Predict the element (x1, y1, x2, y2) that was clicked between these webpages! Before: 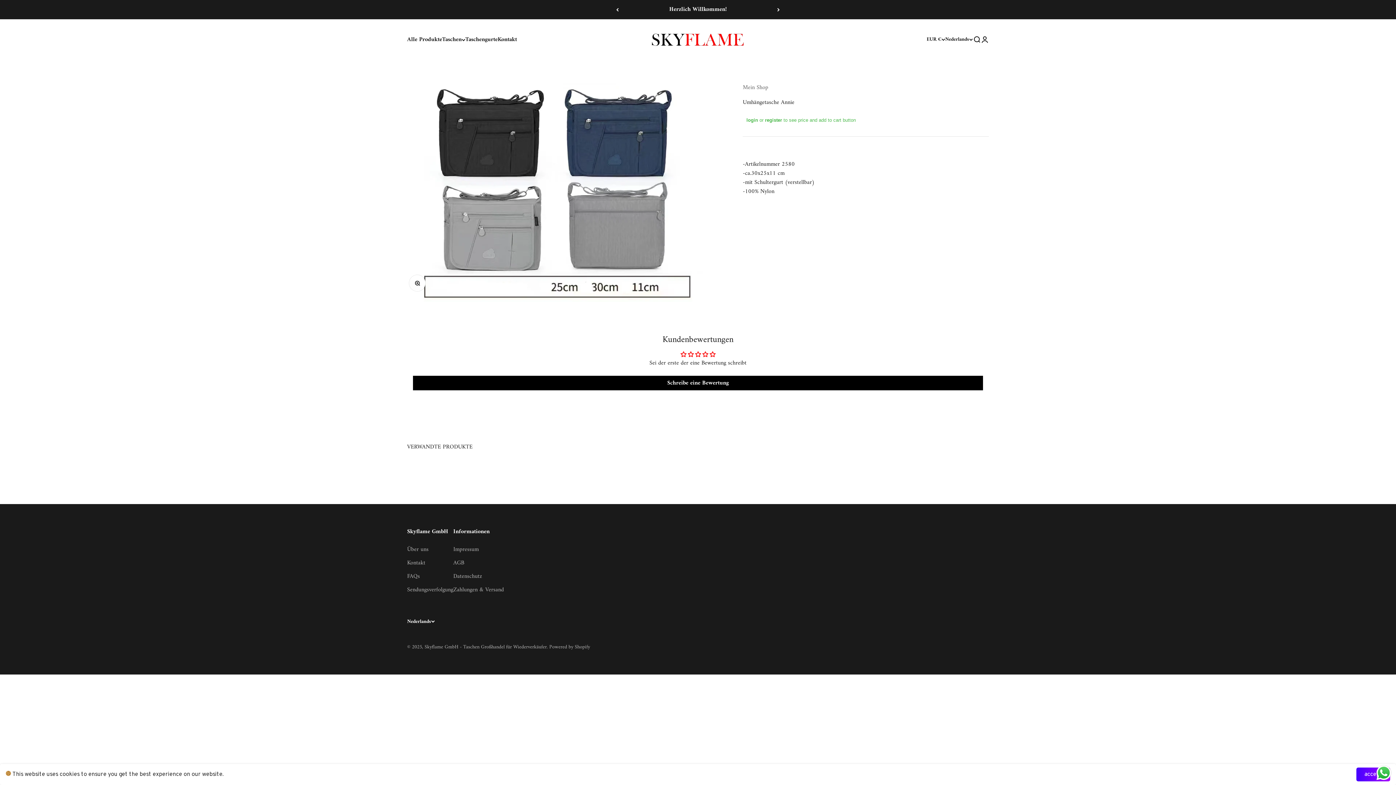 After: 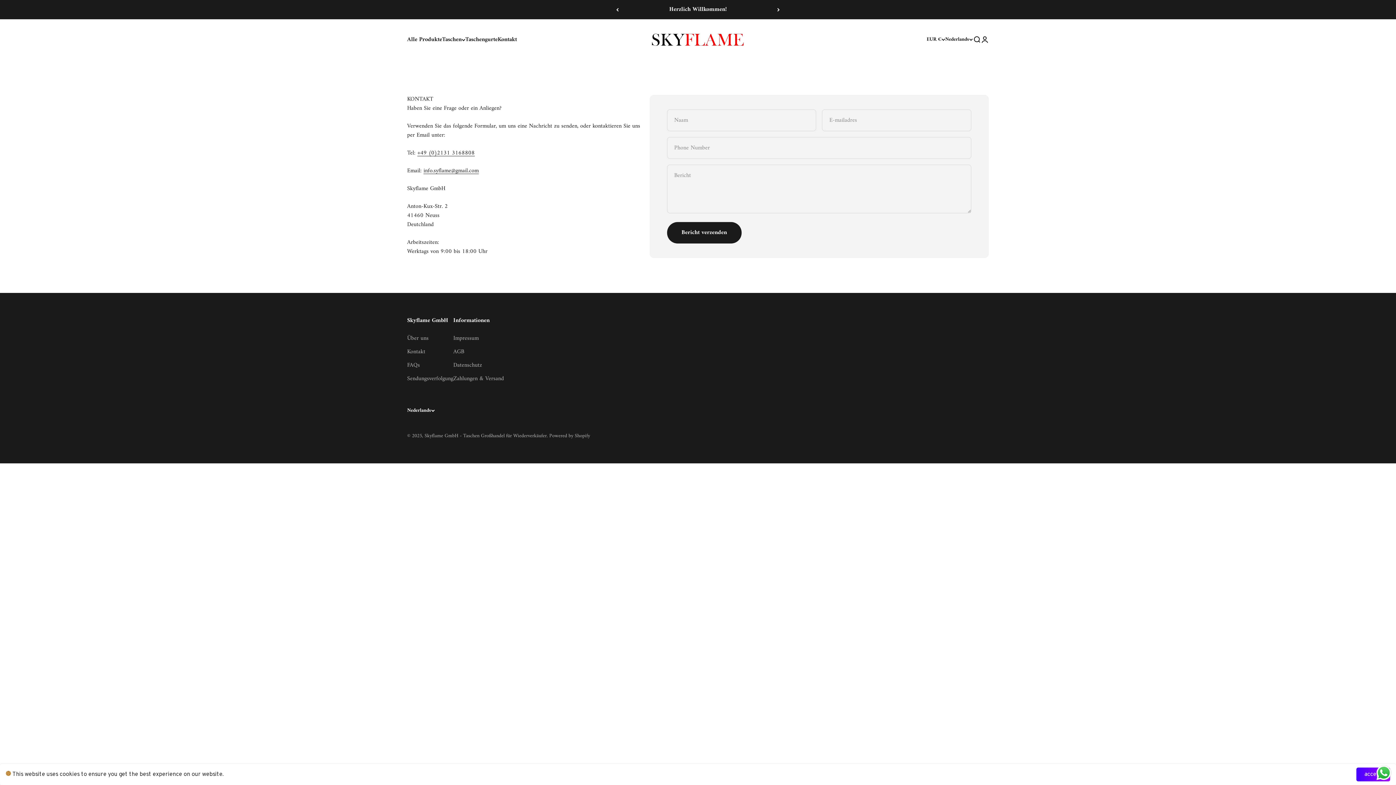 Action: bbox: (407, 558, 425, 567) label: Kontakt